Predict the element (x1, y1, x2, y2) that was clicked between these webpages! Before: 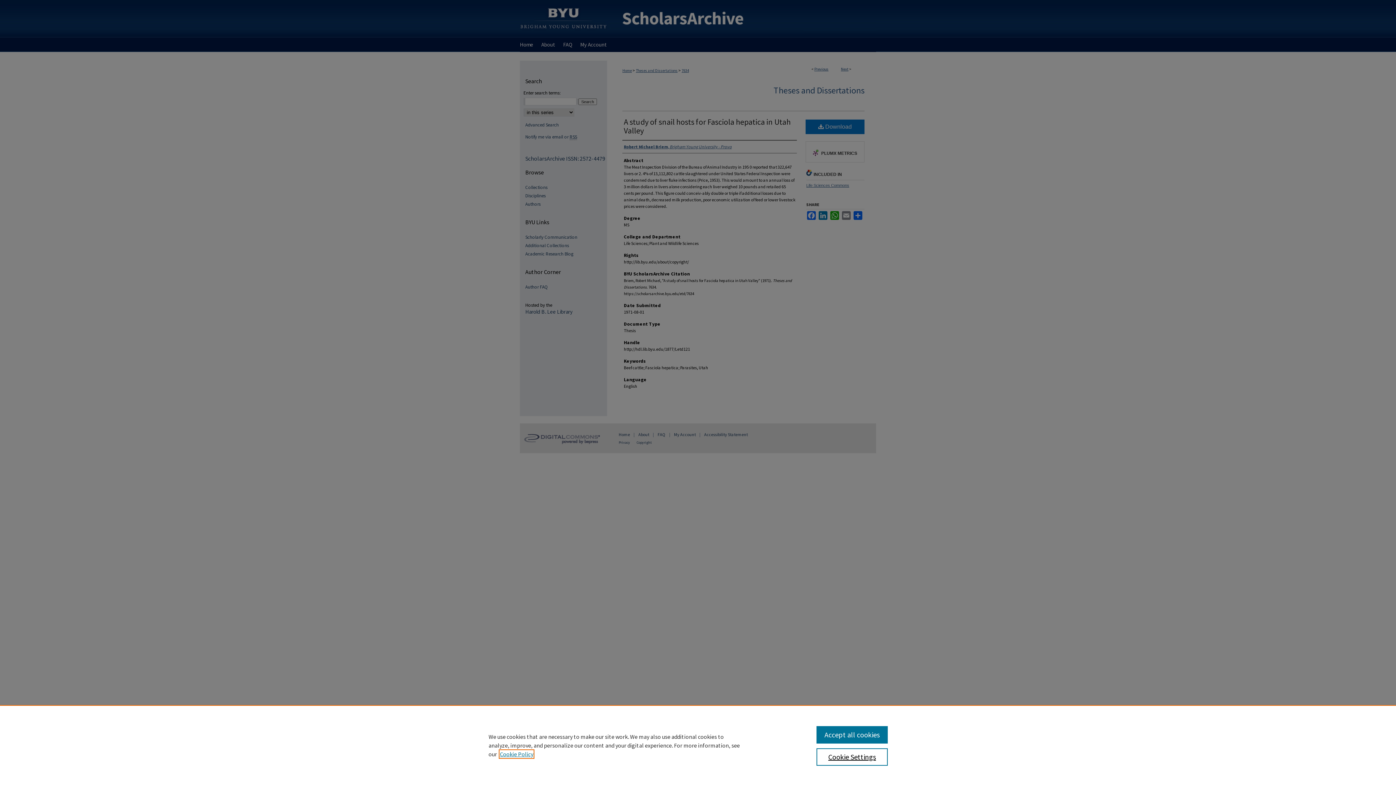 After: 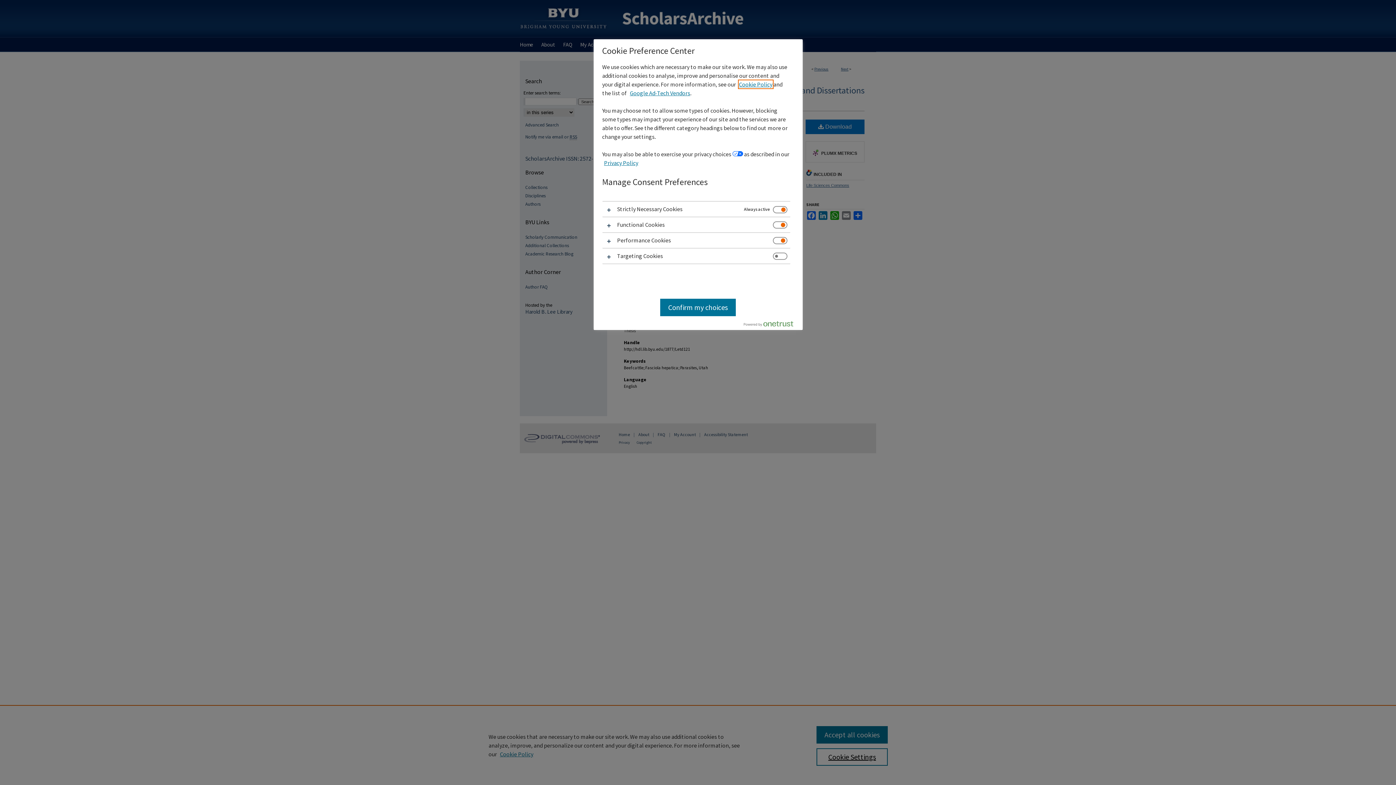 Action: label: Cookie Settings bbox: (816, 748, 887, 766)